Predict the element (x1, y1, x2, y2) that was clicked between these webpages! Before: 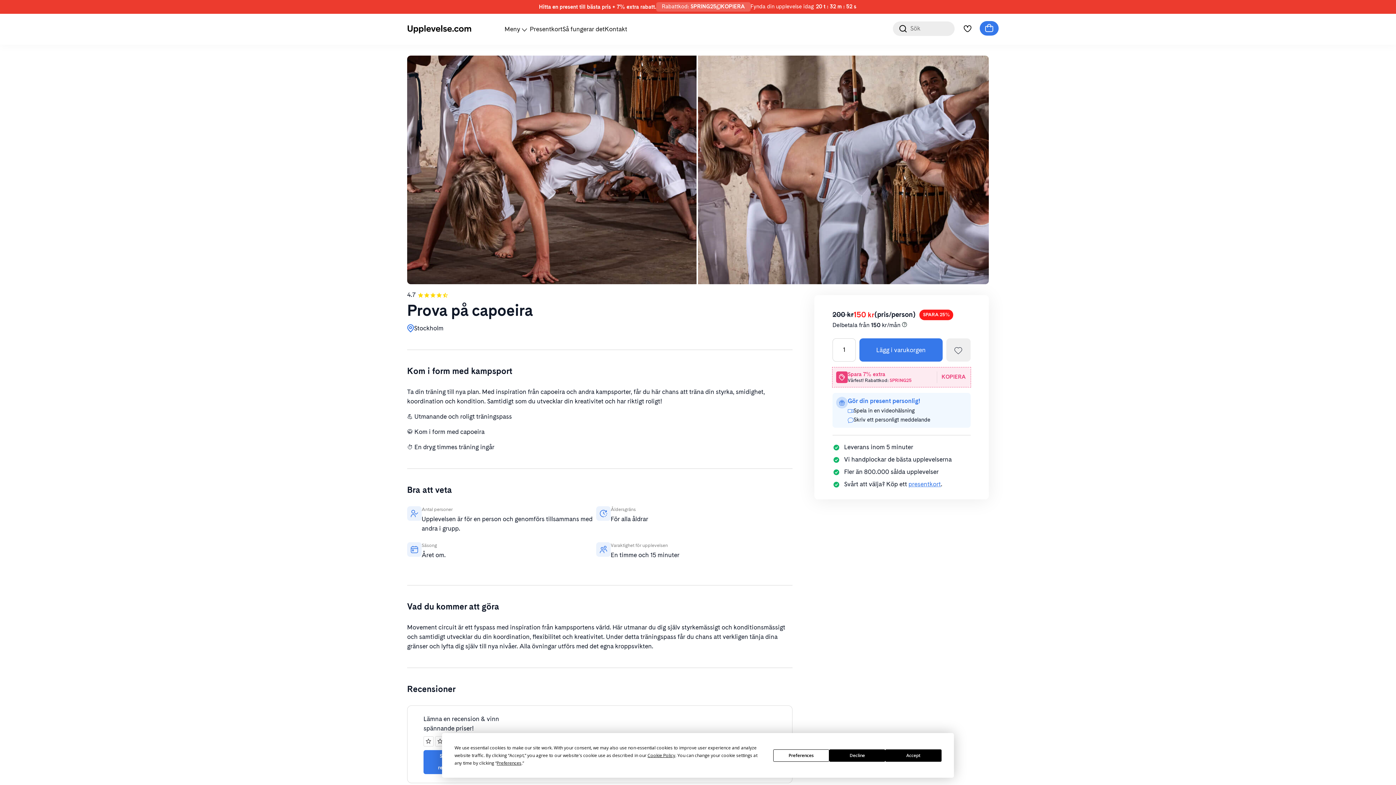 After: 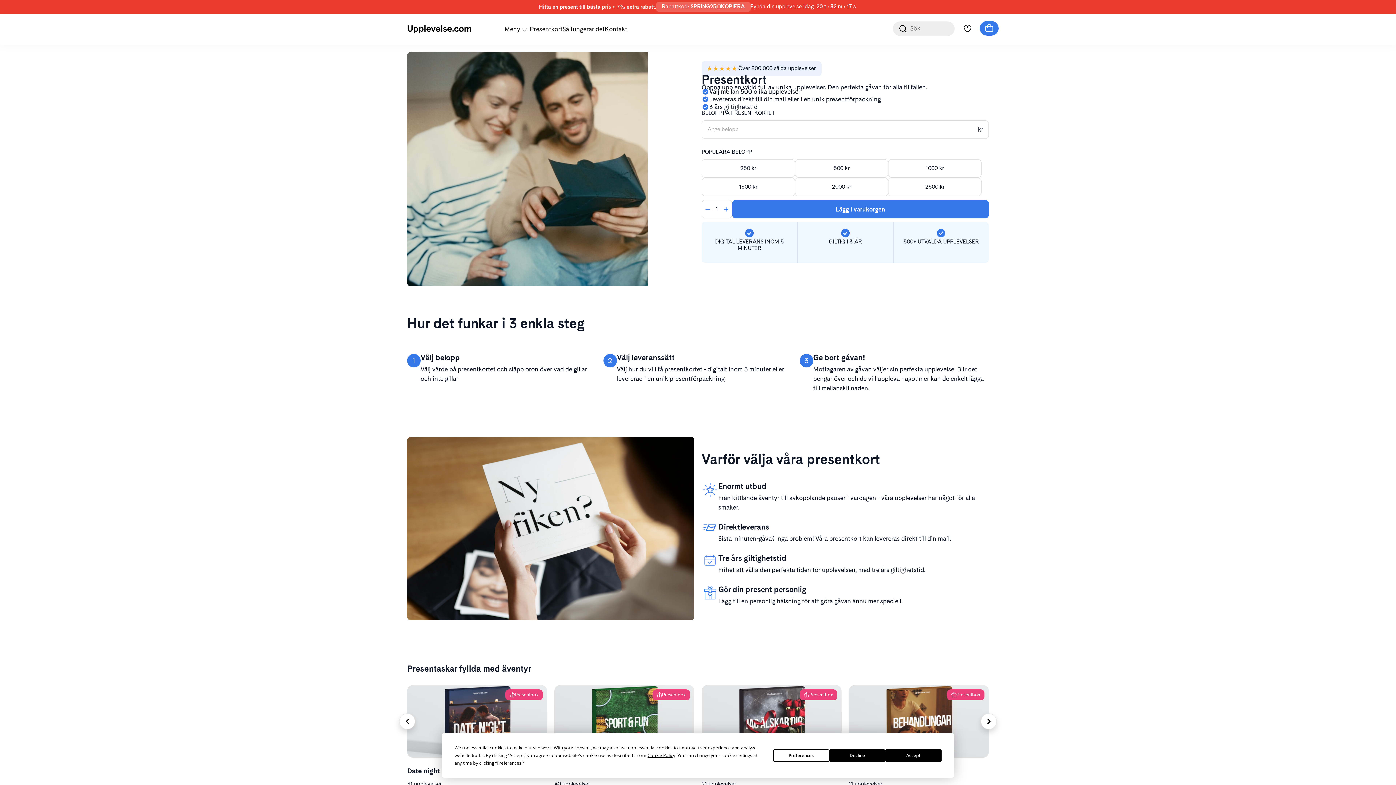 Action: bbox: (908, 481, 941, 488) label: presentkort